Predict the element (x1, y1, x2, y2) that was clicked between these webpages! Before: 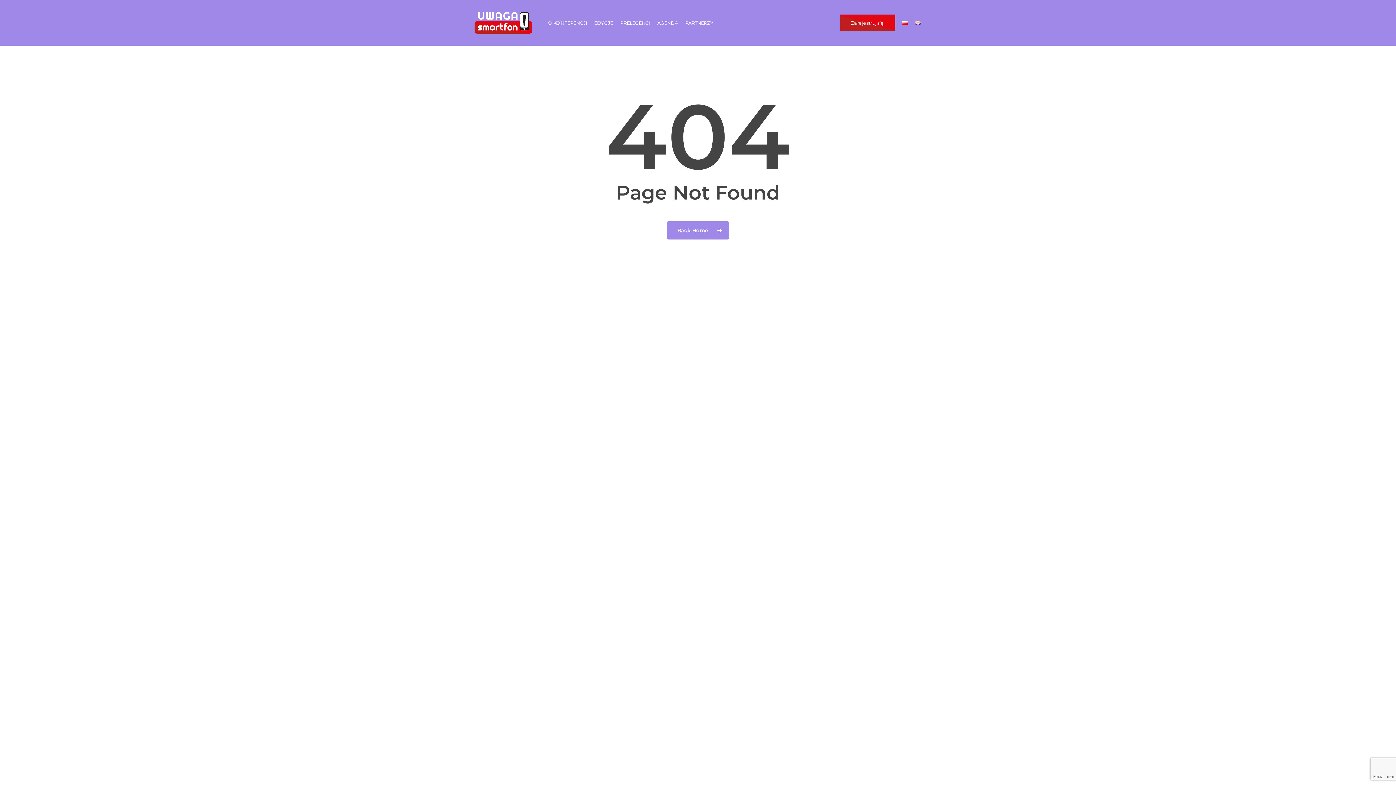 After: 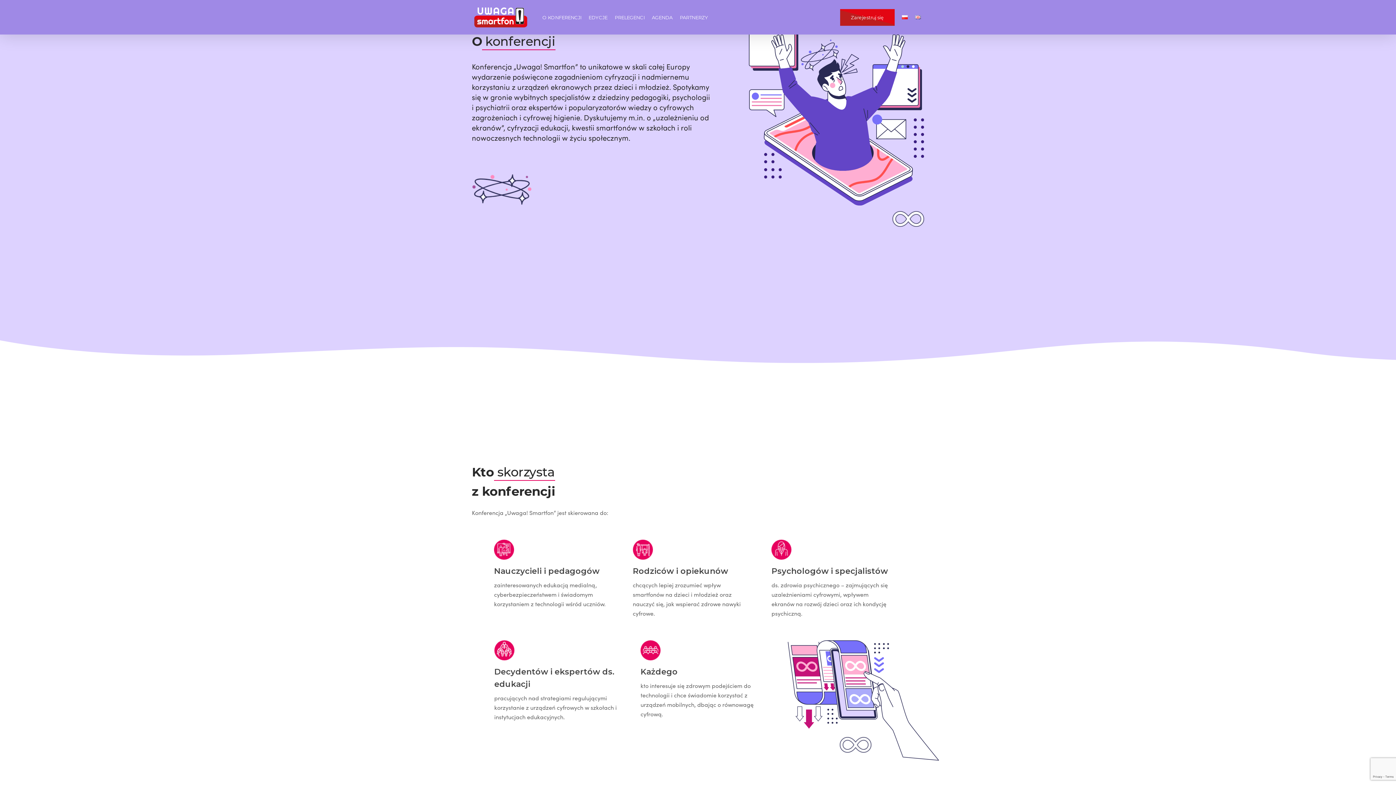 Action: label: O KONFERENCJI bbox: (544, 19, 590, 26)